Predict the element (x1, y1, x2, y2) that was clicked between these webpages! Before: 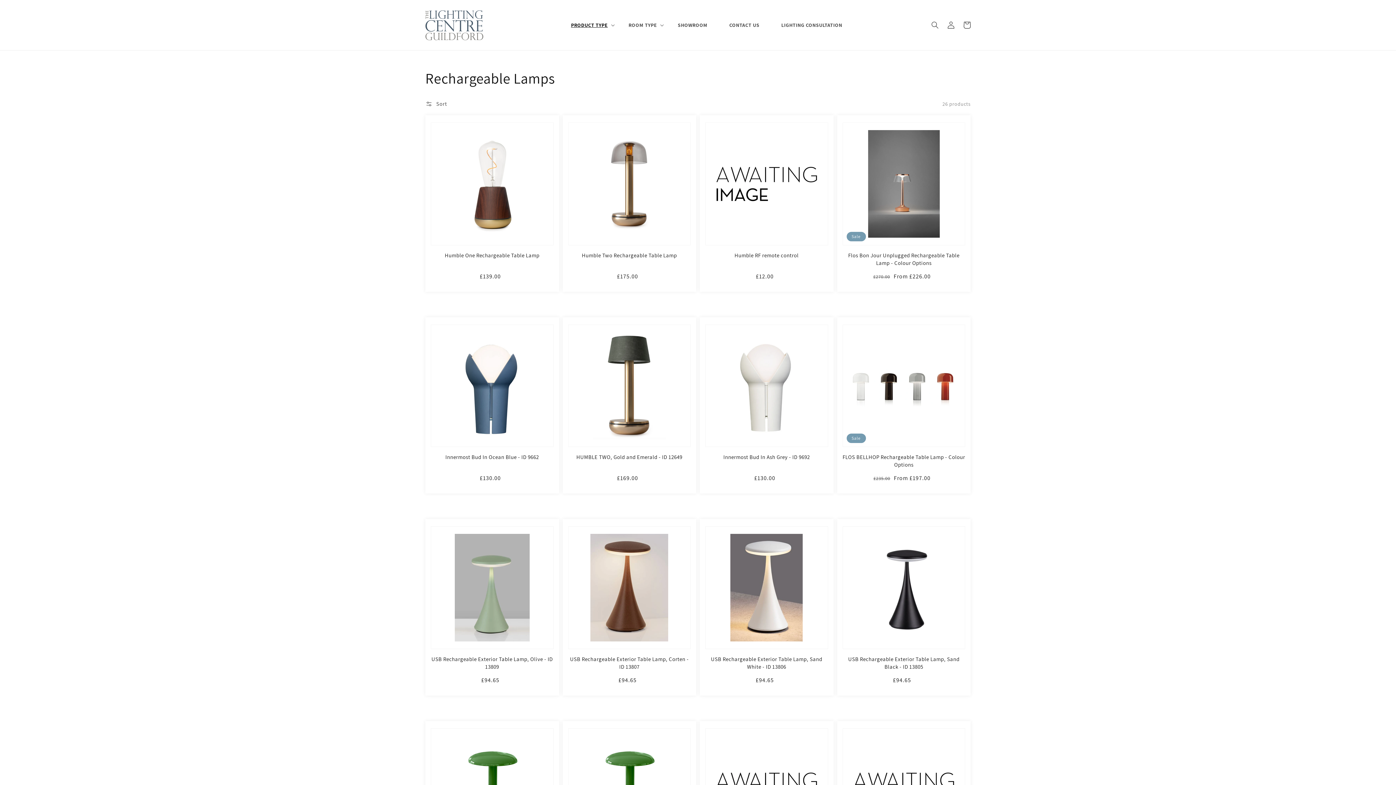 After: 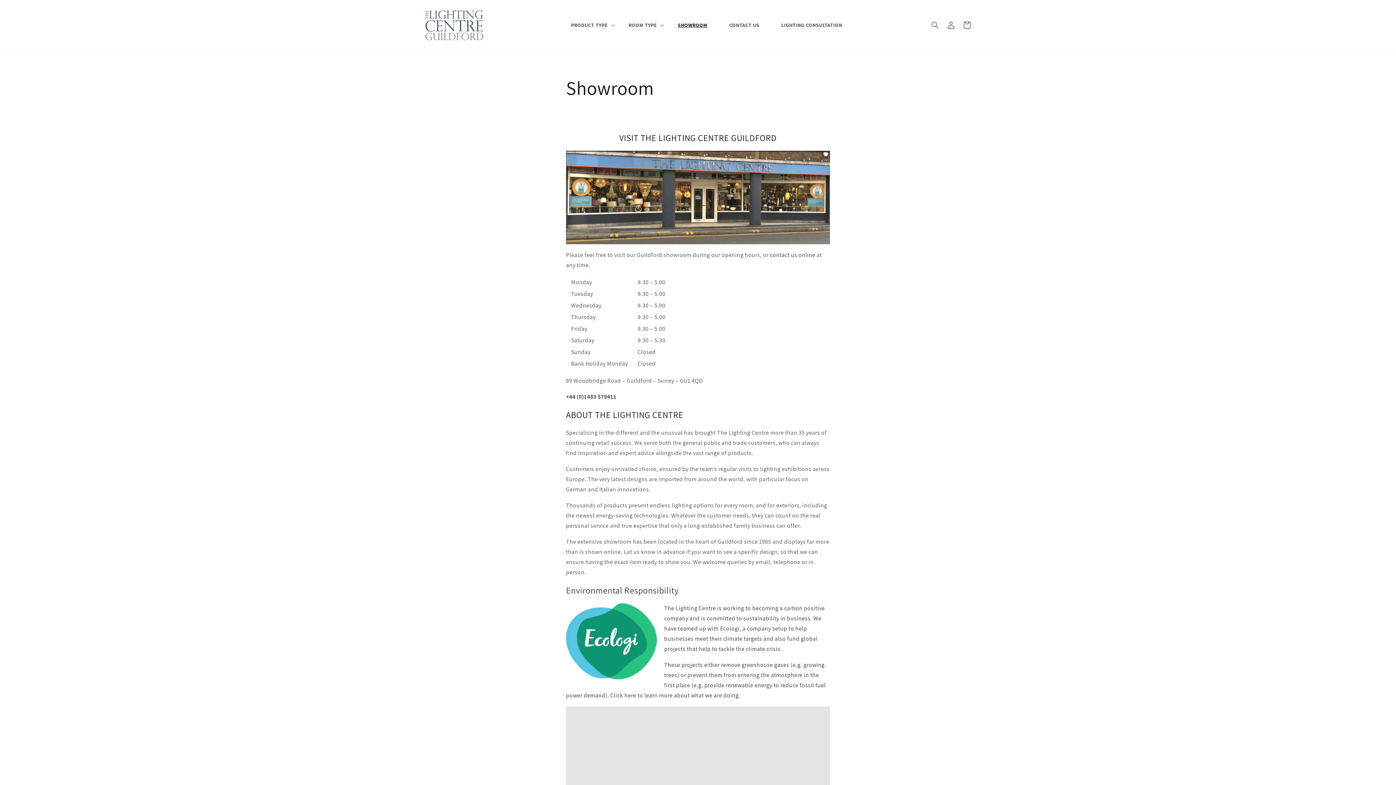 Action: bbox: (667, 18, 718, 32) label: SHOWROOM